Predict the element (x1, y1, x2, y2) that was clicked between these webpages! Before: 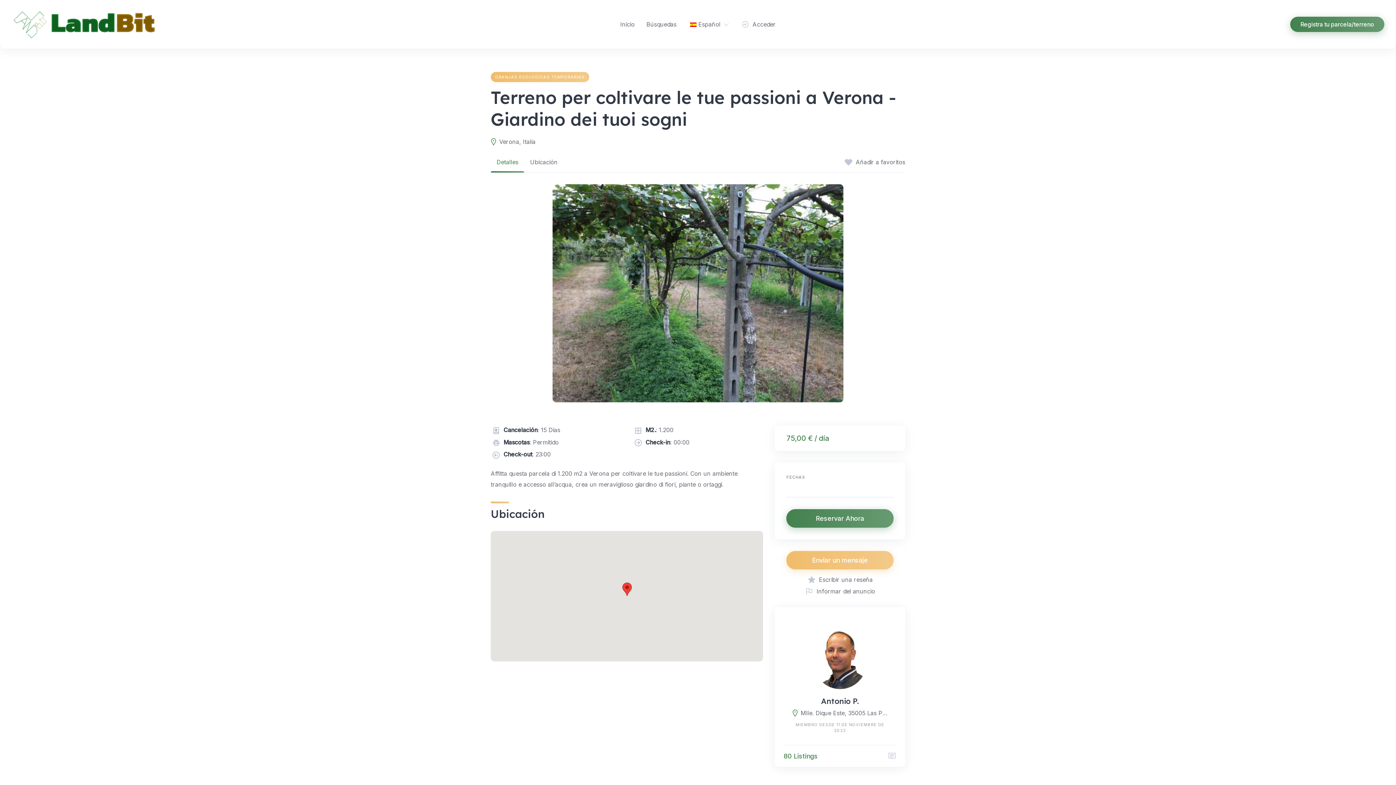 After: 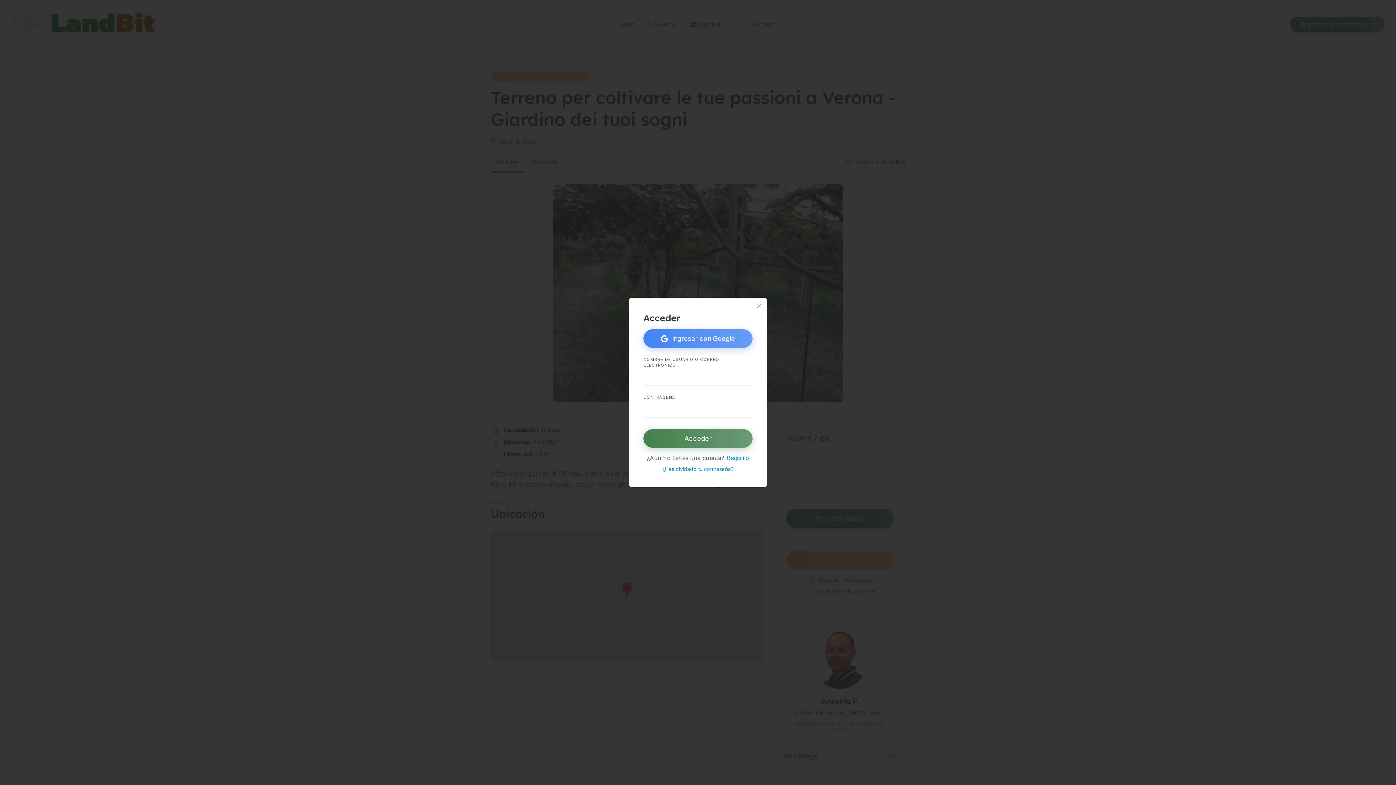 Action: label: Escribir una reseña bbox: (807, 575, 872, 584)